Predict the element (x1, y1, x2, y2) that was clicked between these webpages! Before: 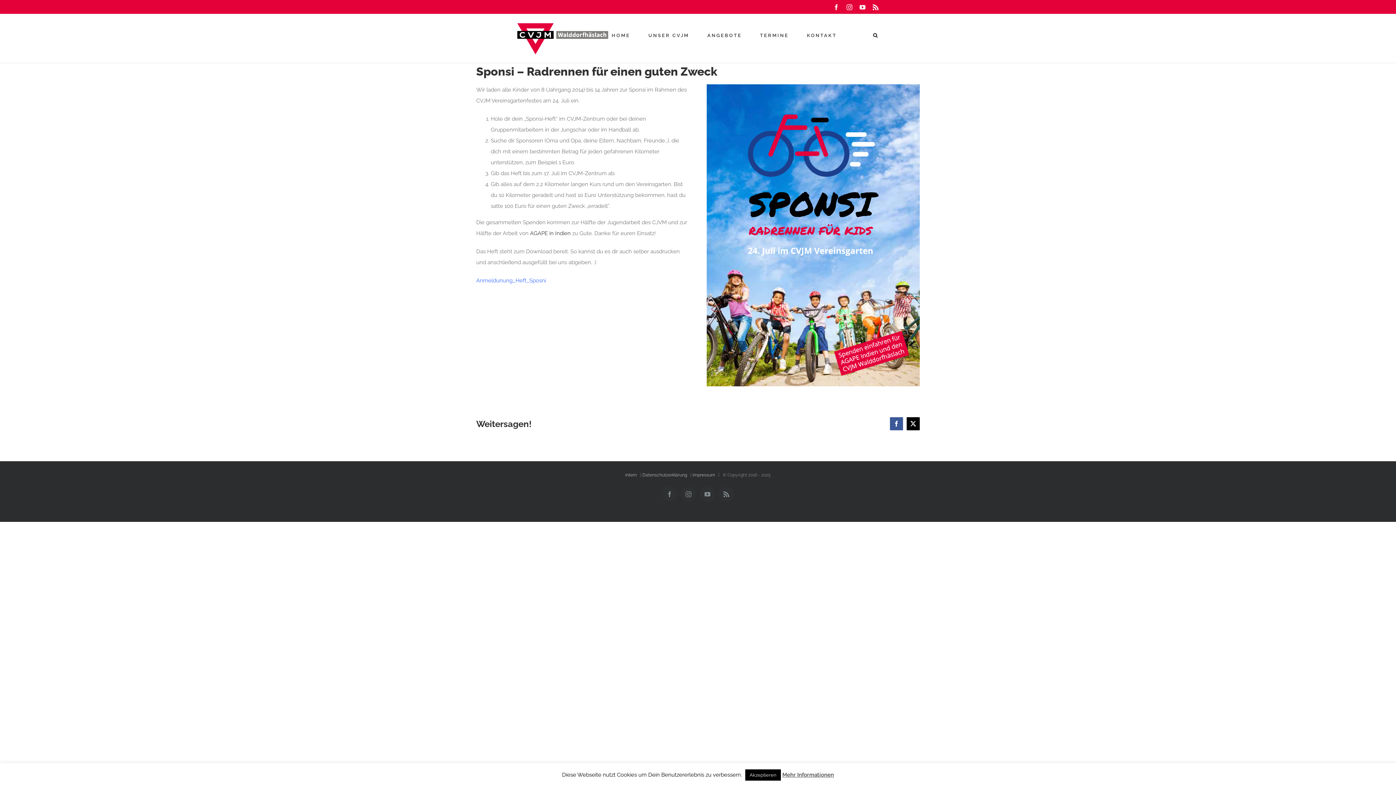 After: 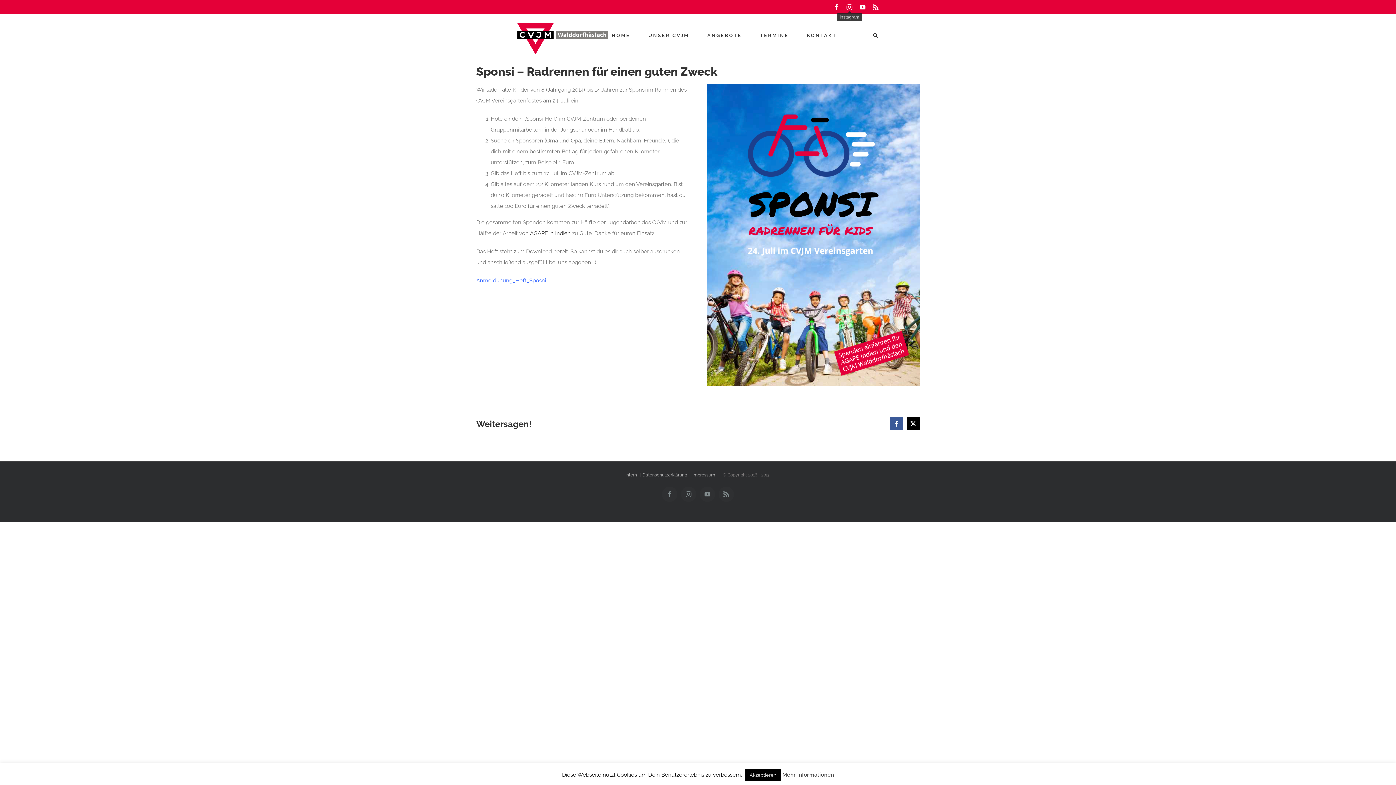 Action: label: Instagram bbox: (846, 4, 852, 10)